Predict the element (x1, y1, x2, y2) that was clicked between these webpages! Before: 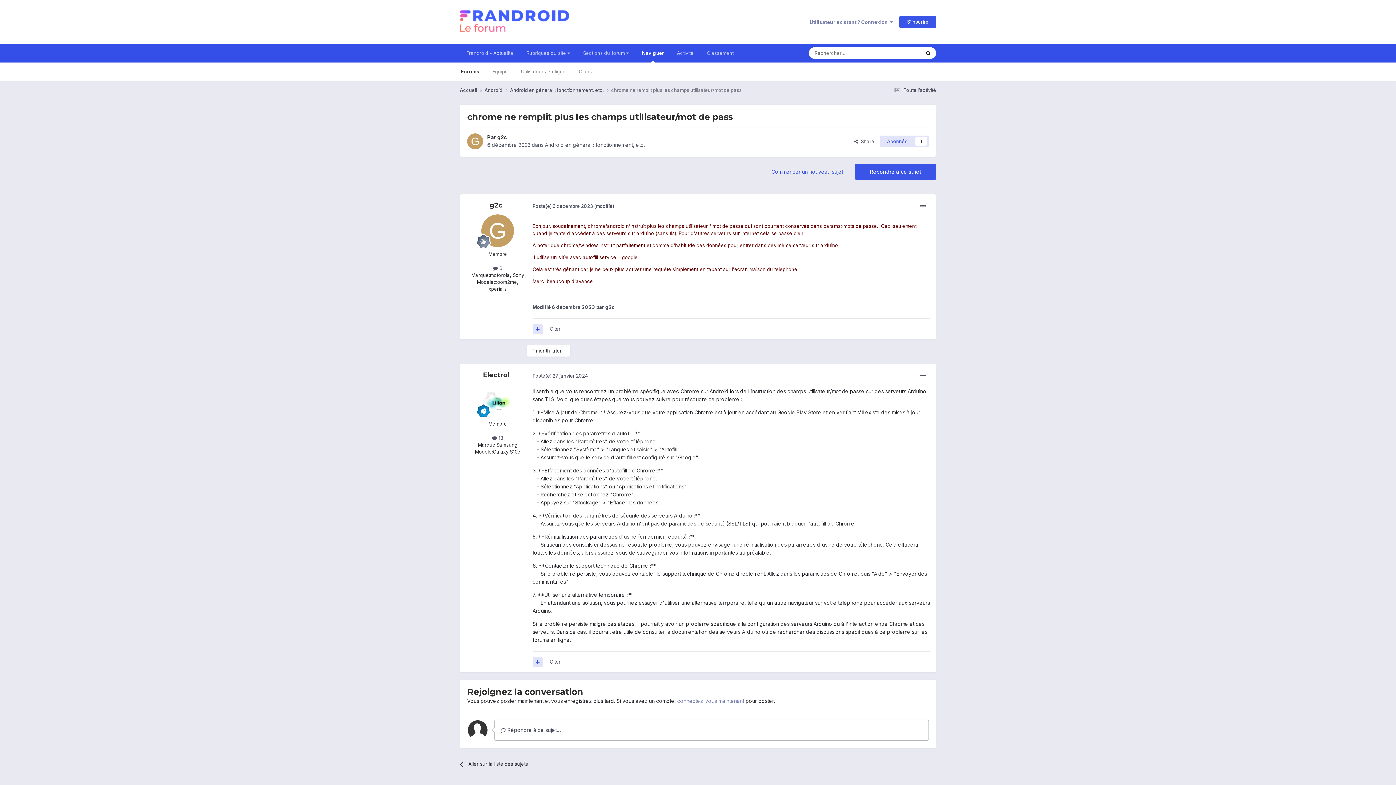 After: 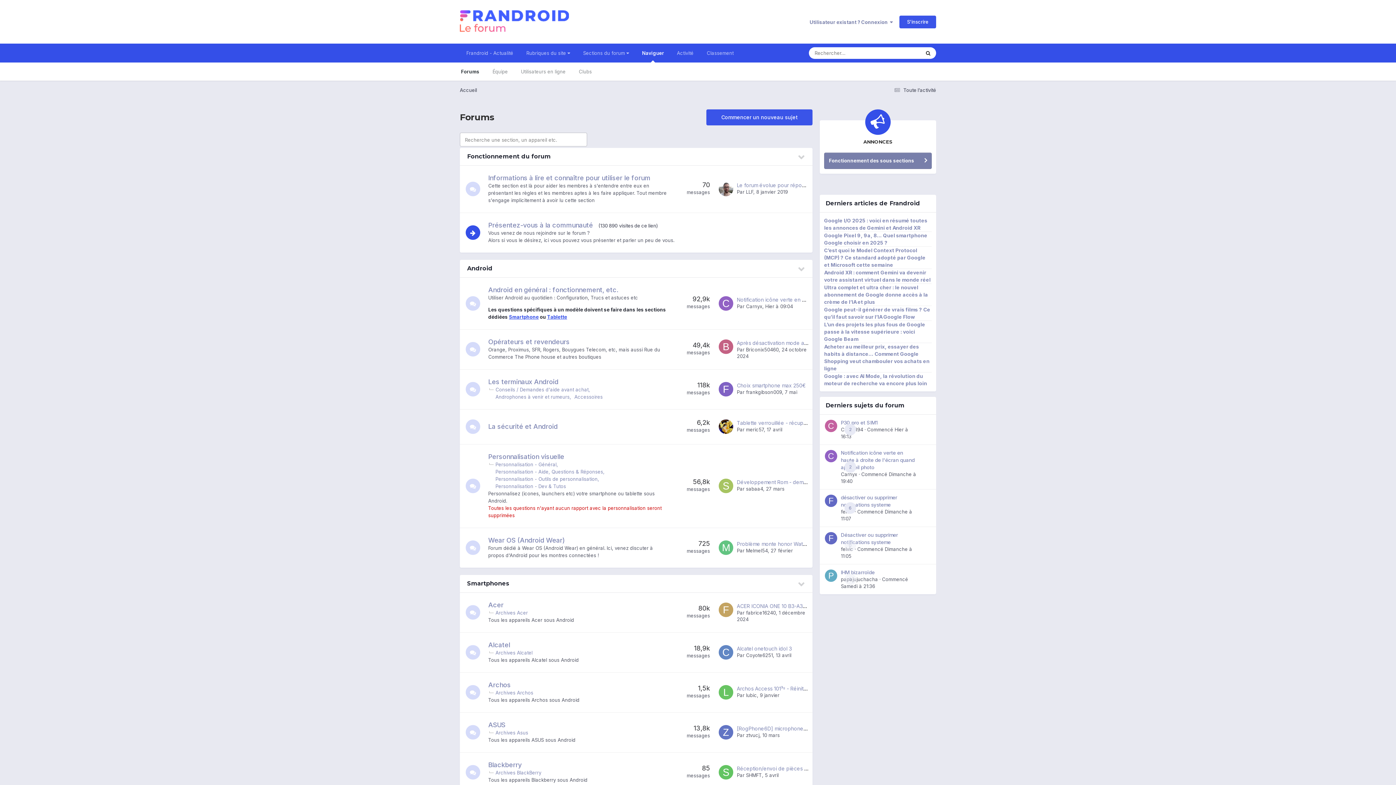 Action: bbox: (460, 0, 569, 43)